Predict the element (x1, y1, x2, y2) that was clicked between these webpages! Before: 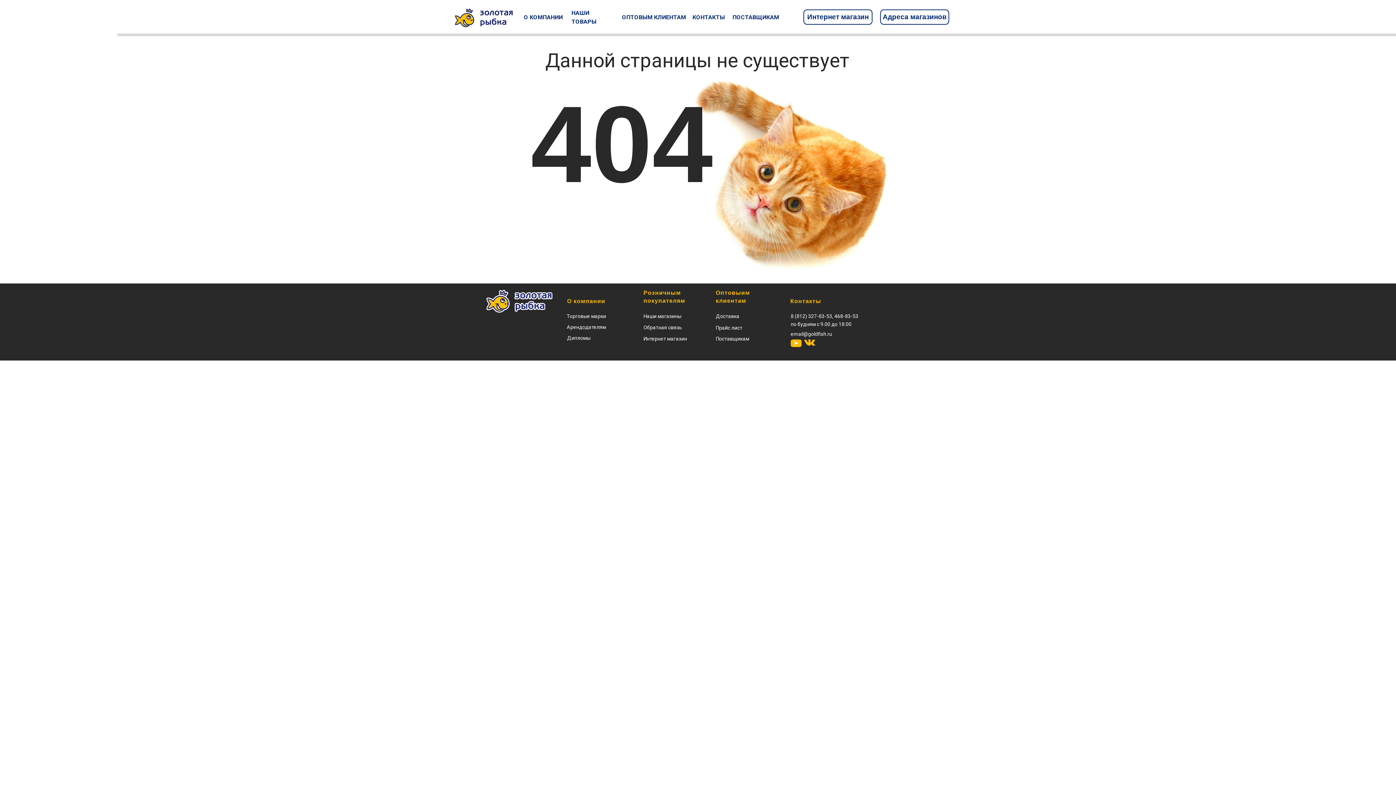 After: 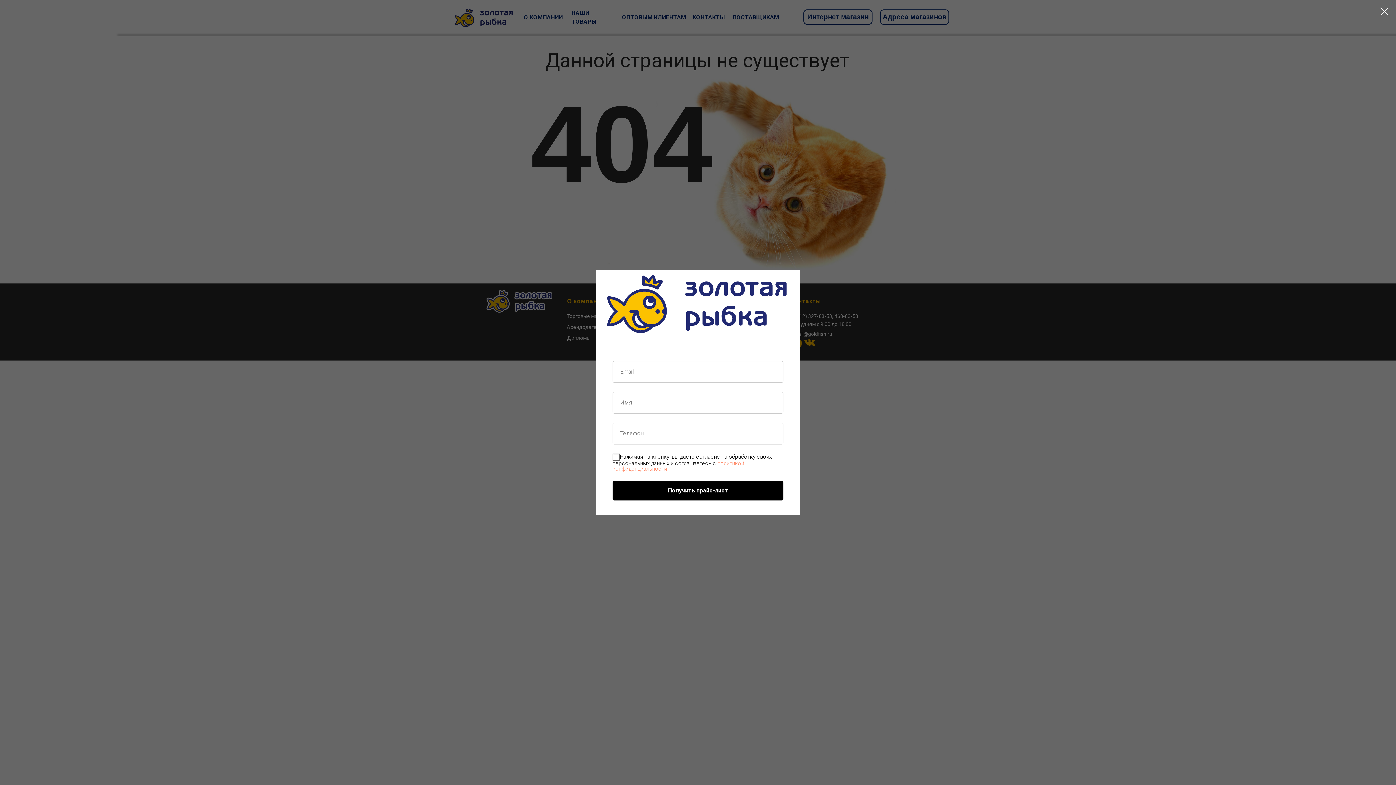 Action: label: Прайс лист bbox: (716, 325, 742, 330)